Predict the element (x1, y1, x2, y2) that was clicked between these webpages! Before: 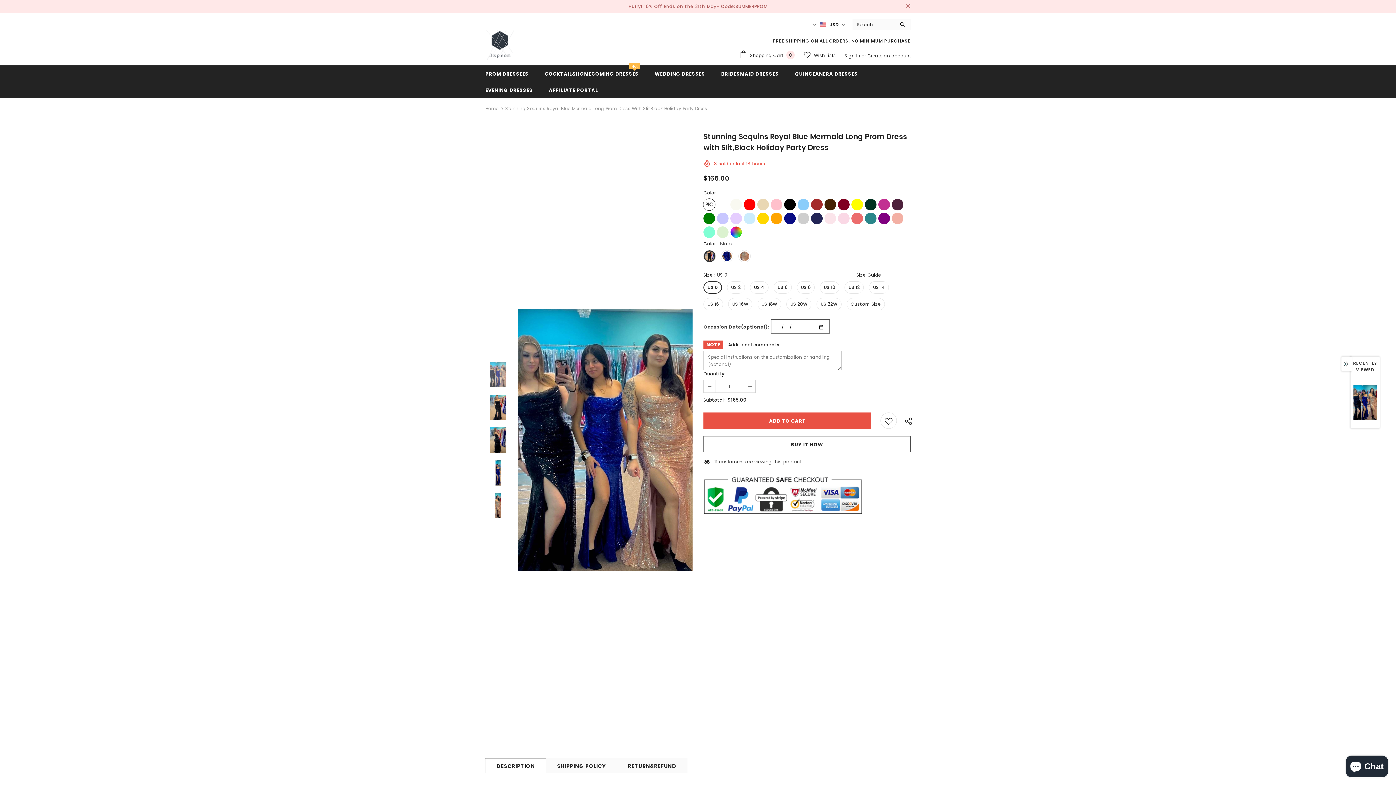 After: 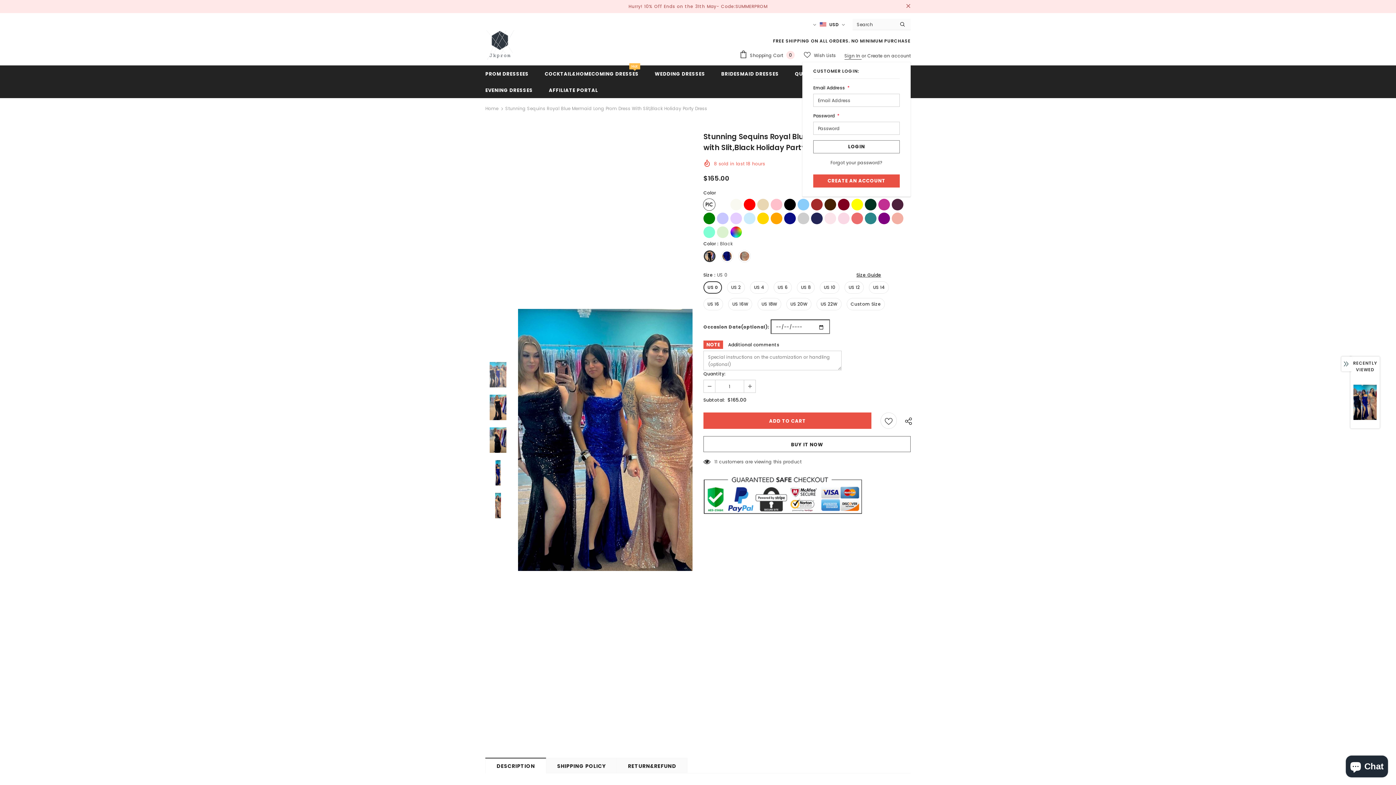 Action: label: Sign In  bbox: (844, 52, 861, 58)